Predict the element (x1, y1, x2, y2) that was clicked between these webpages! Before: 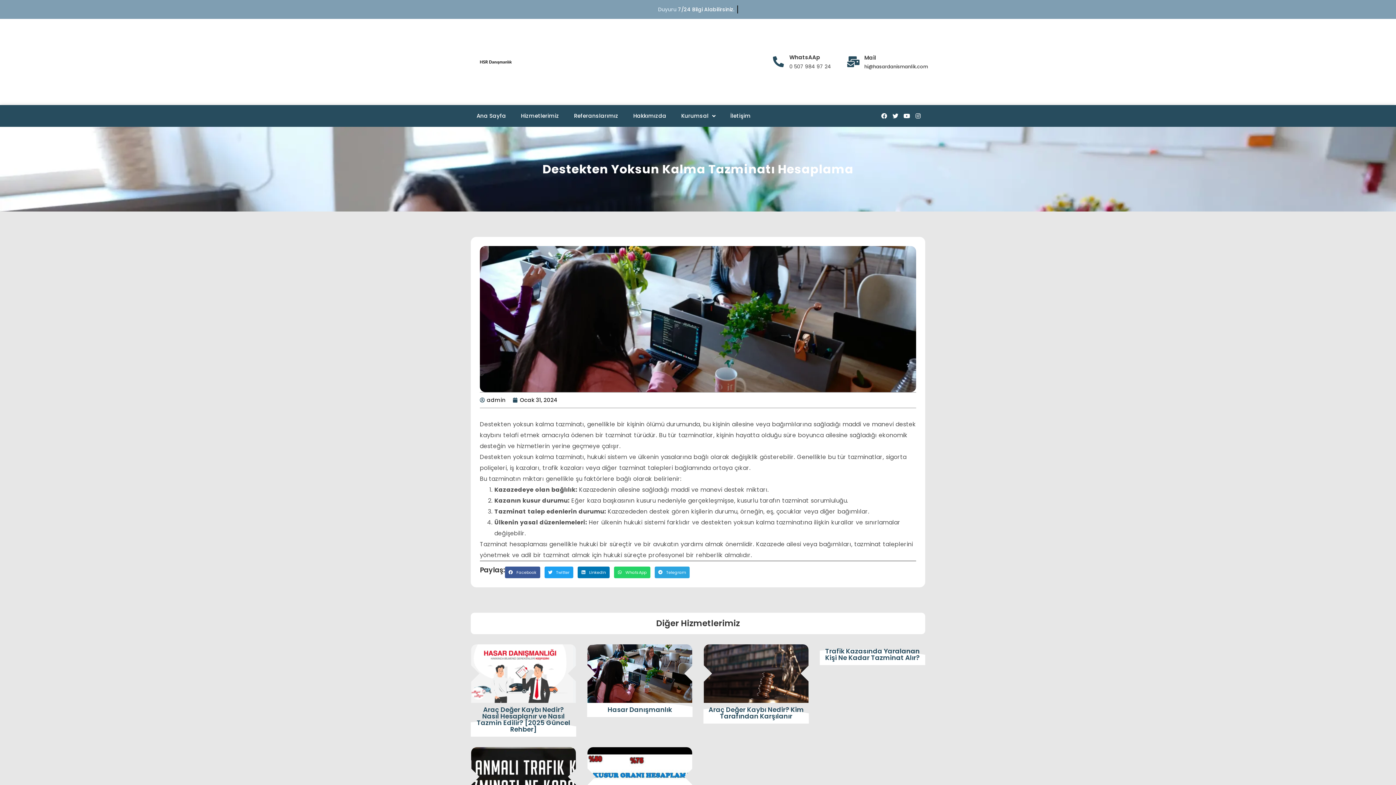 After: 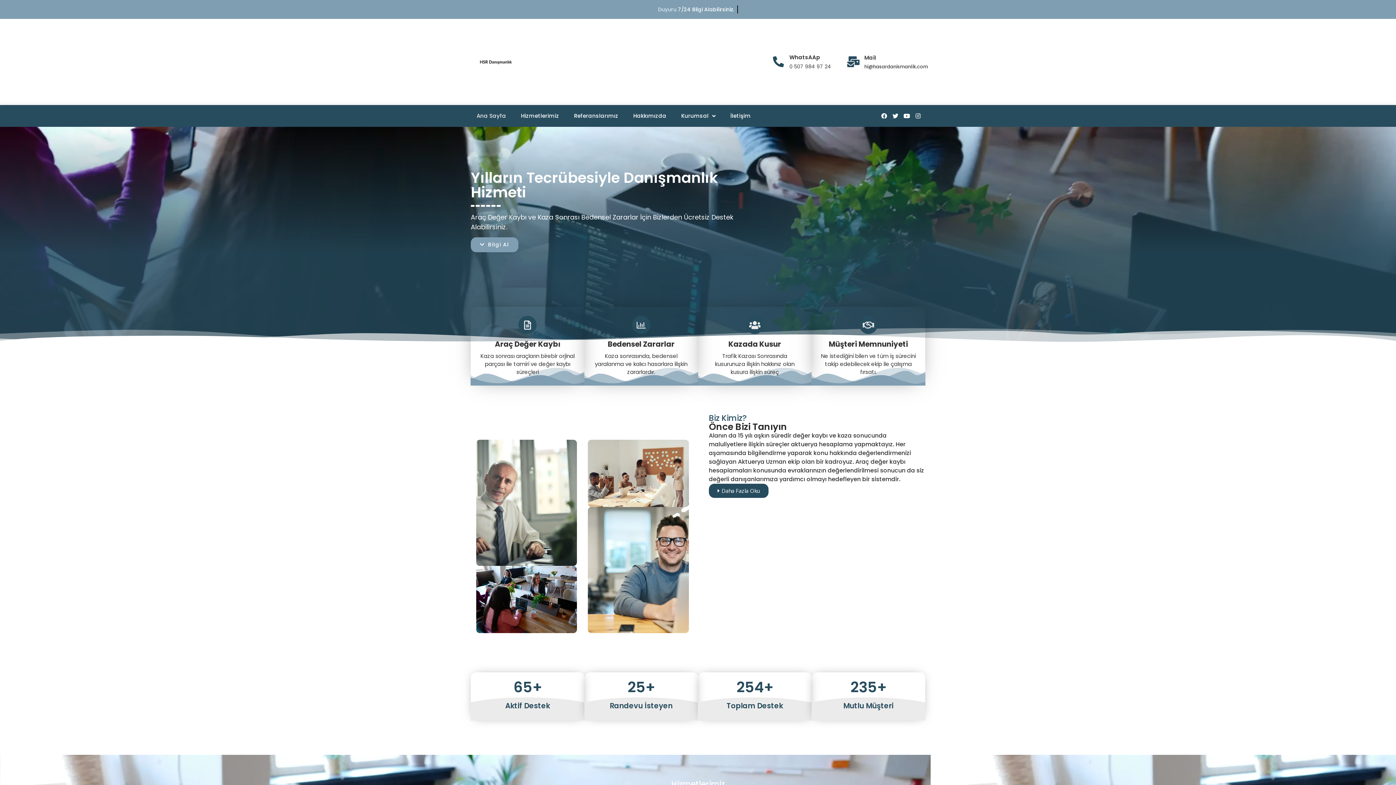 Action: bbox: (470, 107, 512, 124) label: Ana Sayfa